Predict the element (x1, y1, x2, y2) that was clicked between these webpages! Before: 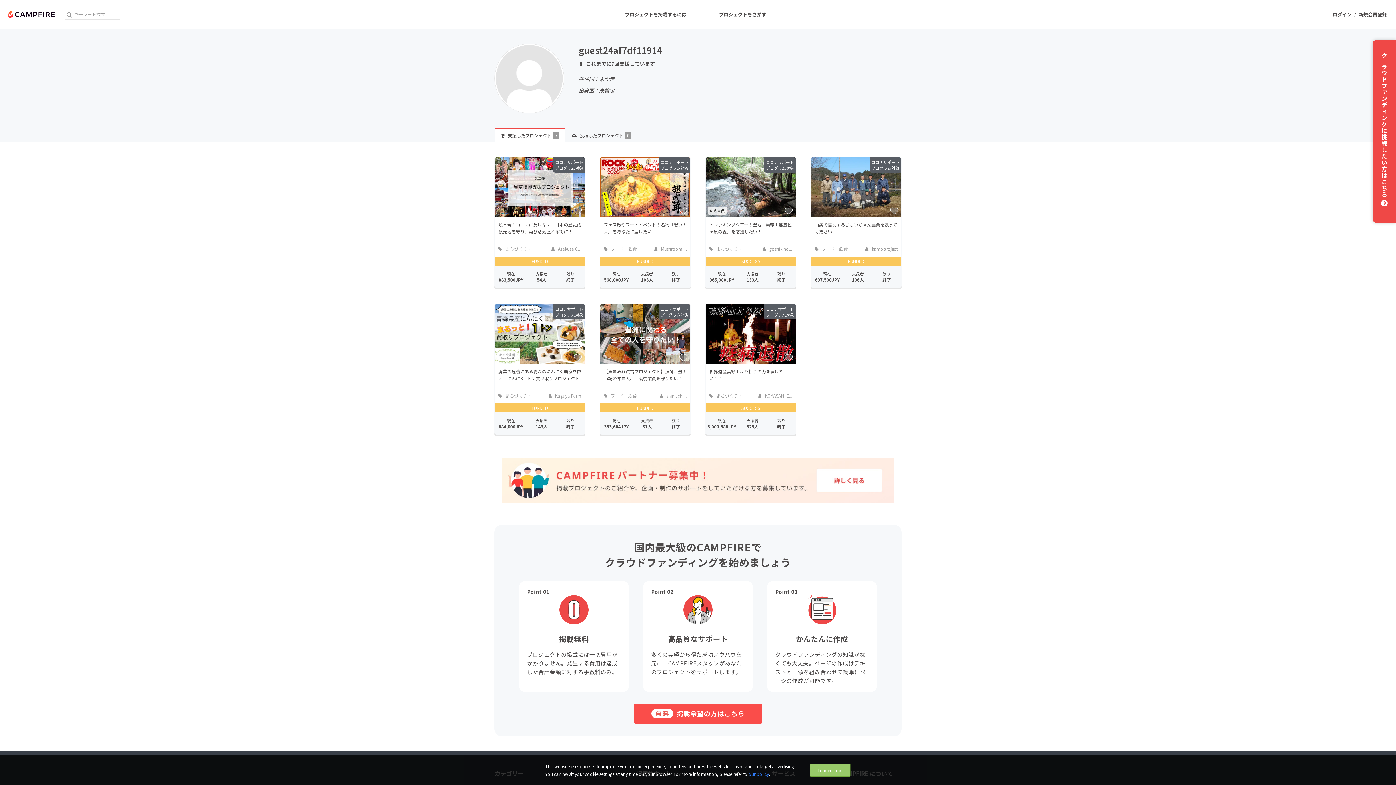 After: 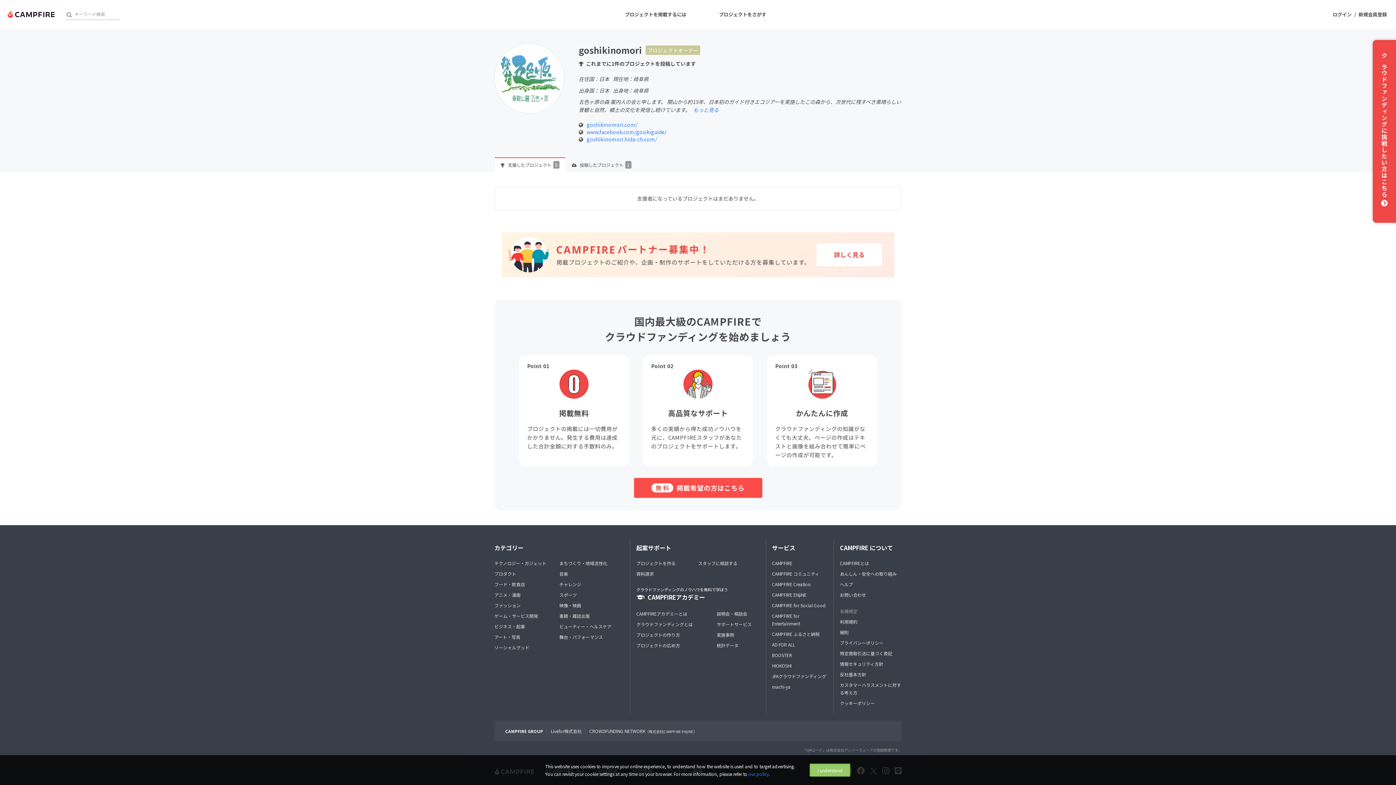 Action: label:  goshikino... bbox: (762, 245, 792, 252)